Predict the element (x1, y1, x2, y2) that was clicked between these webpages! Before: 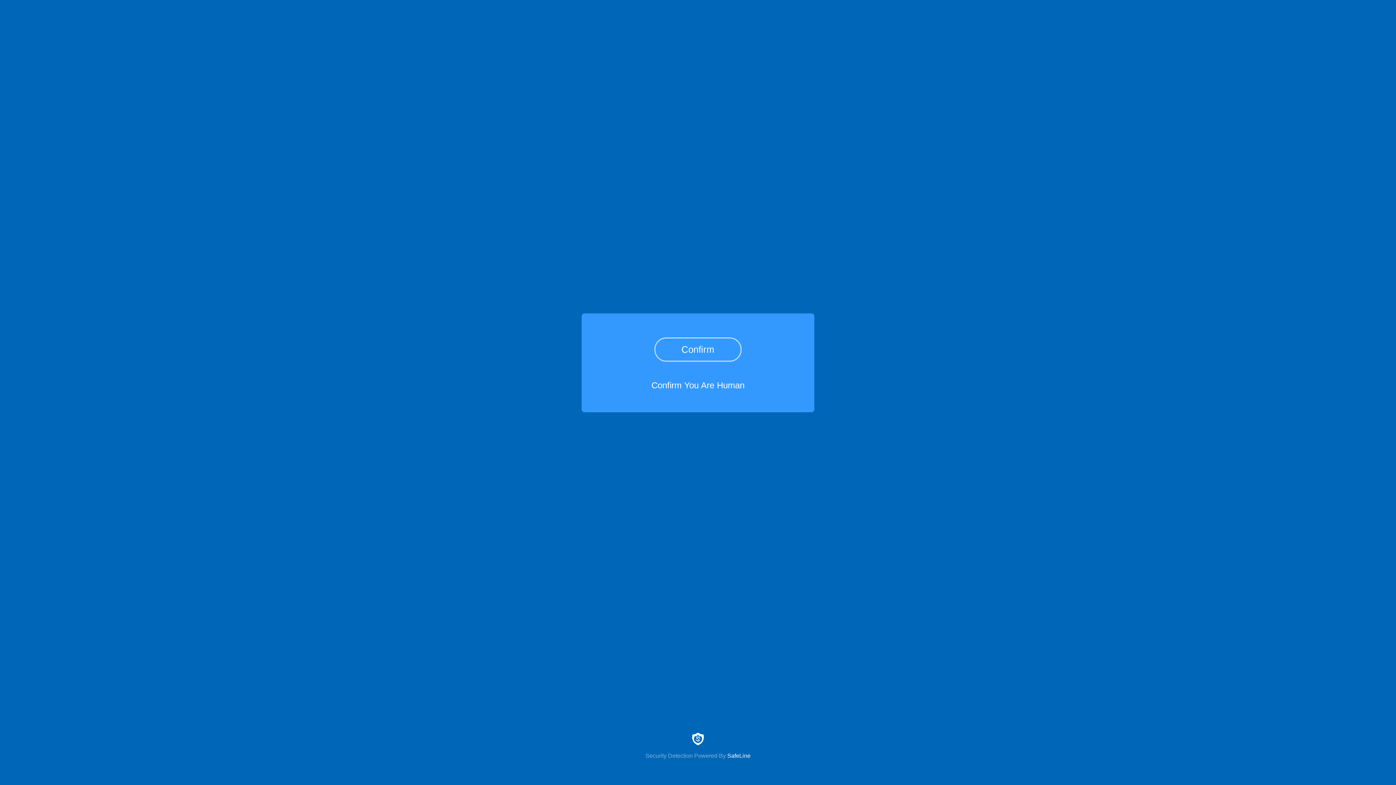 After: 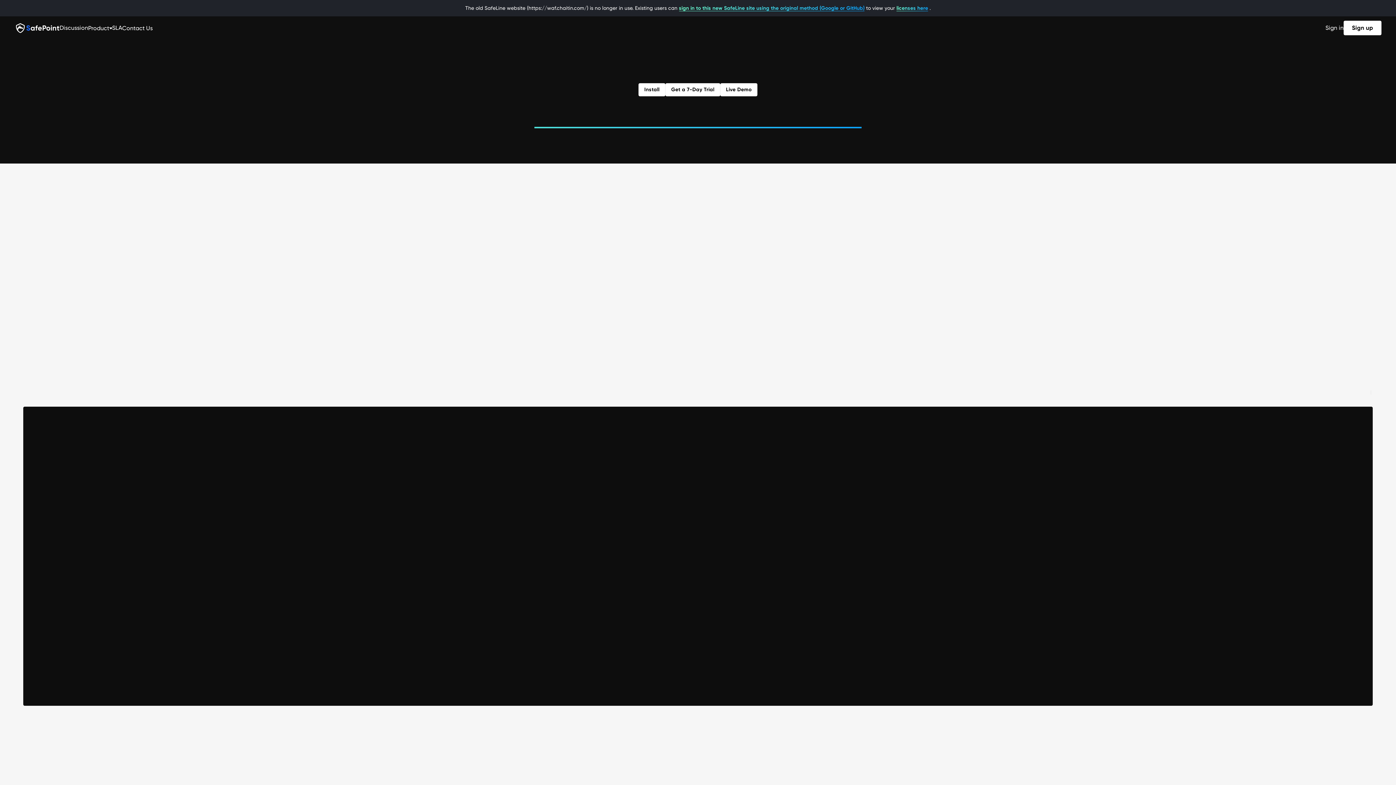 Action: label: Security Detection Powered By SafeLine bbox: (0, 733, 1396, 759)